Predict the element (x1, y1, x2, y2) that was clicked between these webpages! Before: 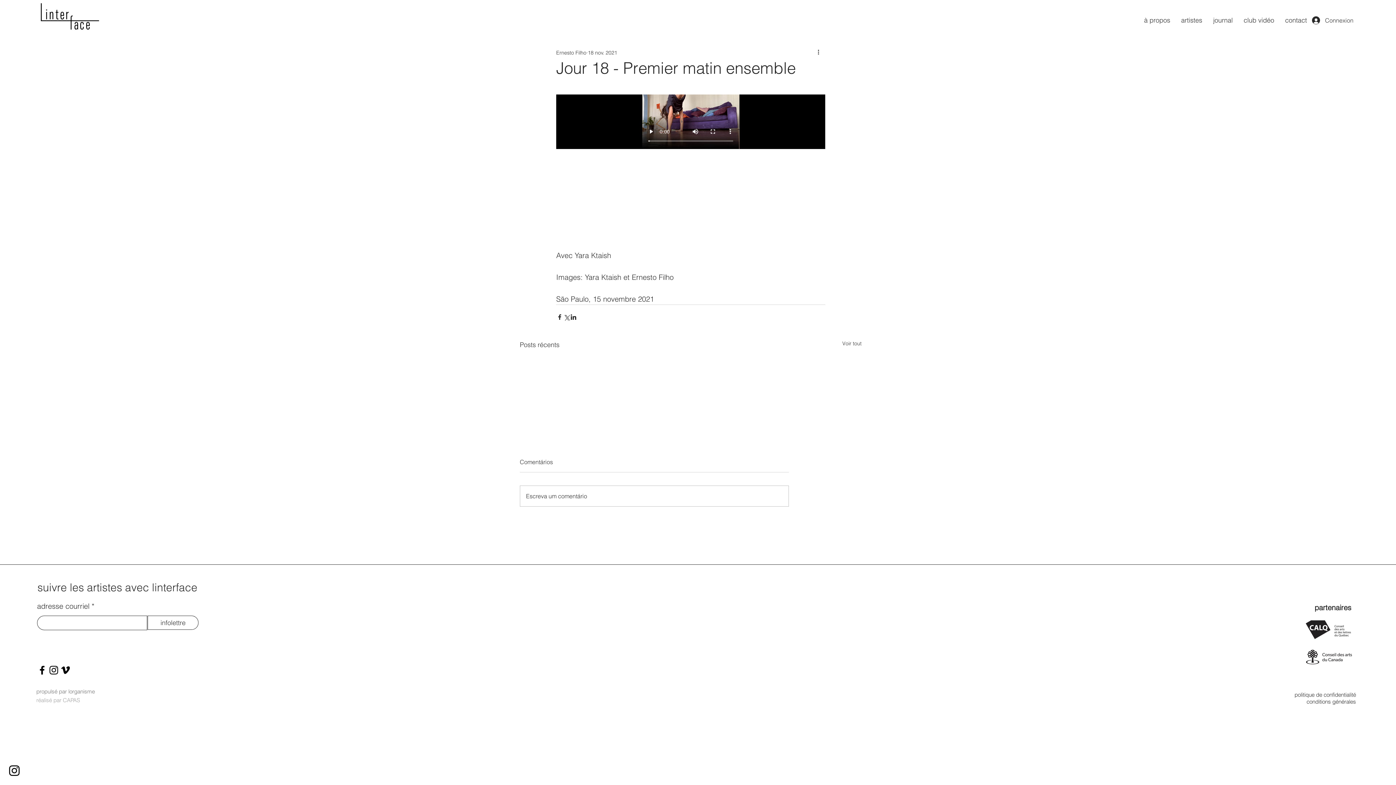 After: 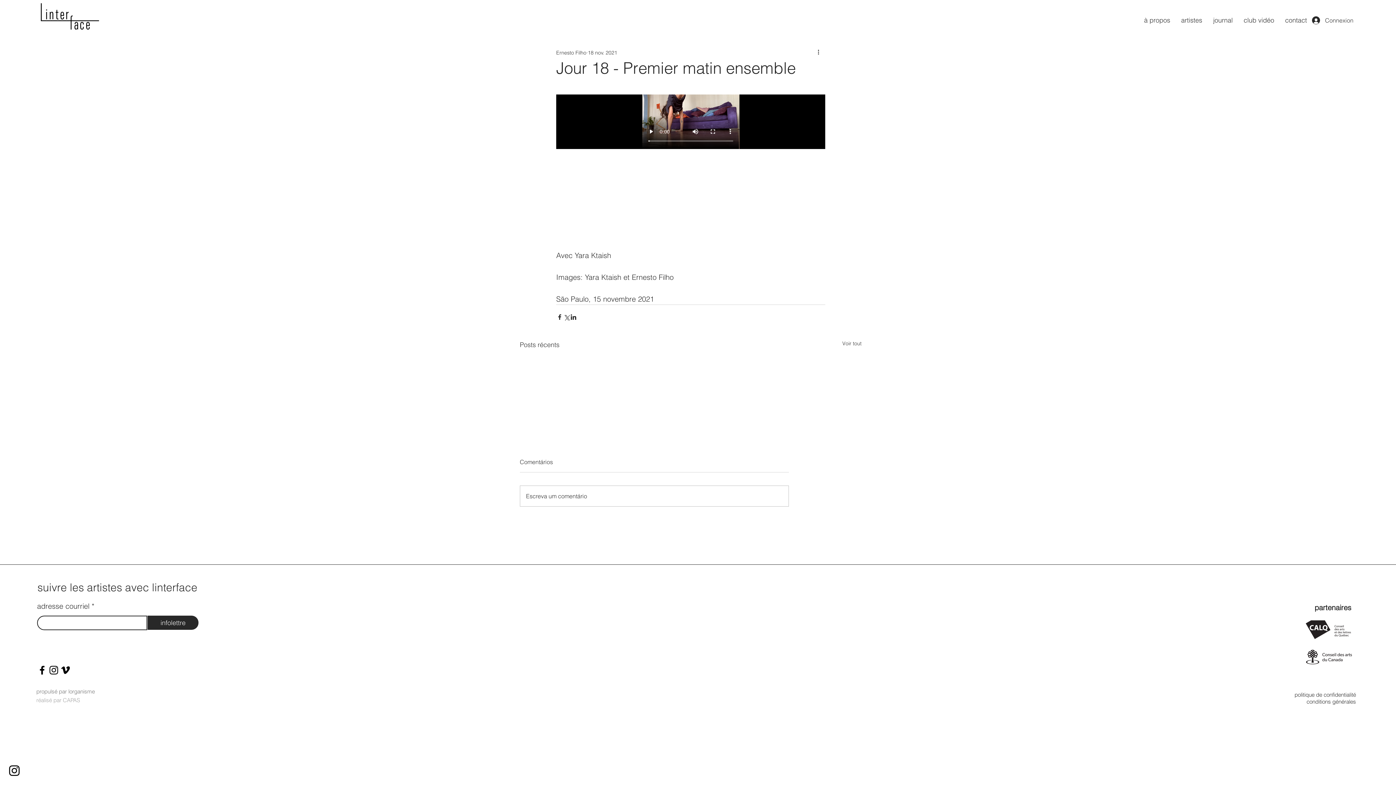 Action: bbox: (147, 615, 198, 630) label: infolettre